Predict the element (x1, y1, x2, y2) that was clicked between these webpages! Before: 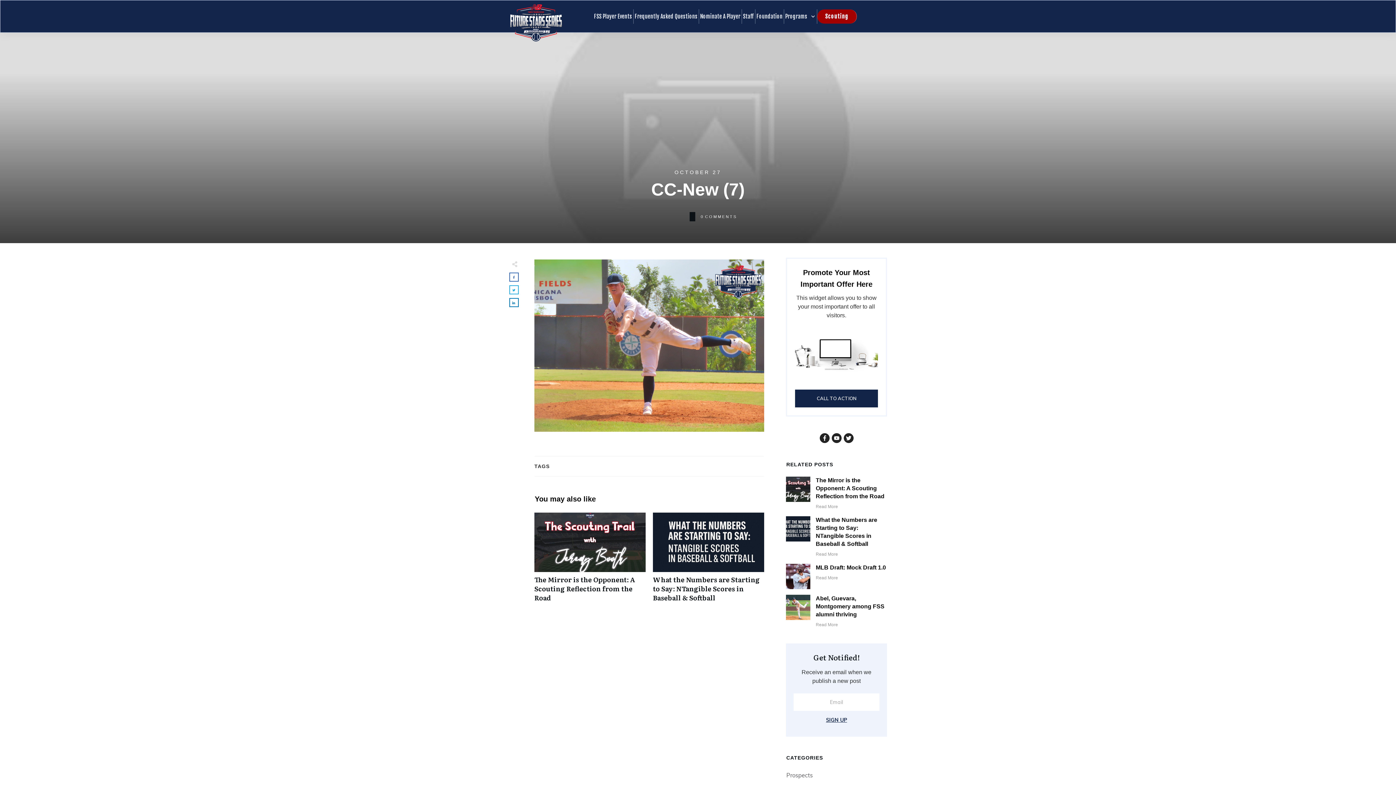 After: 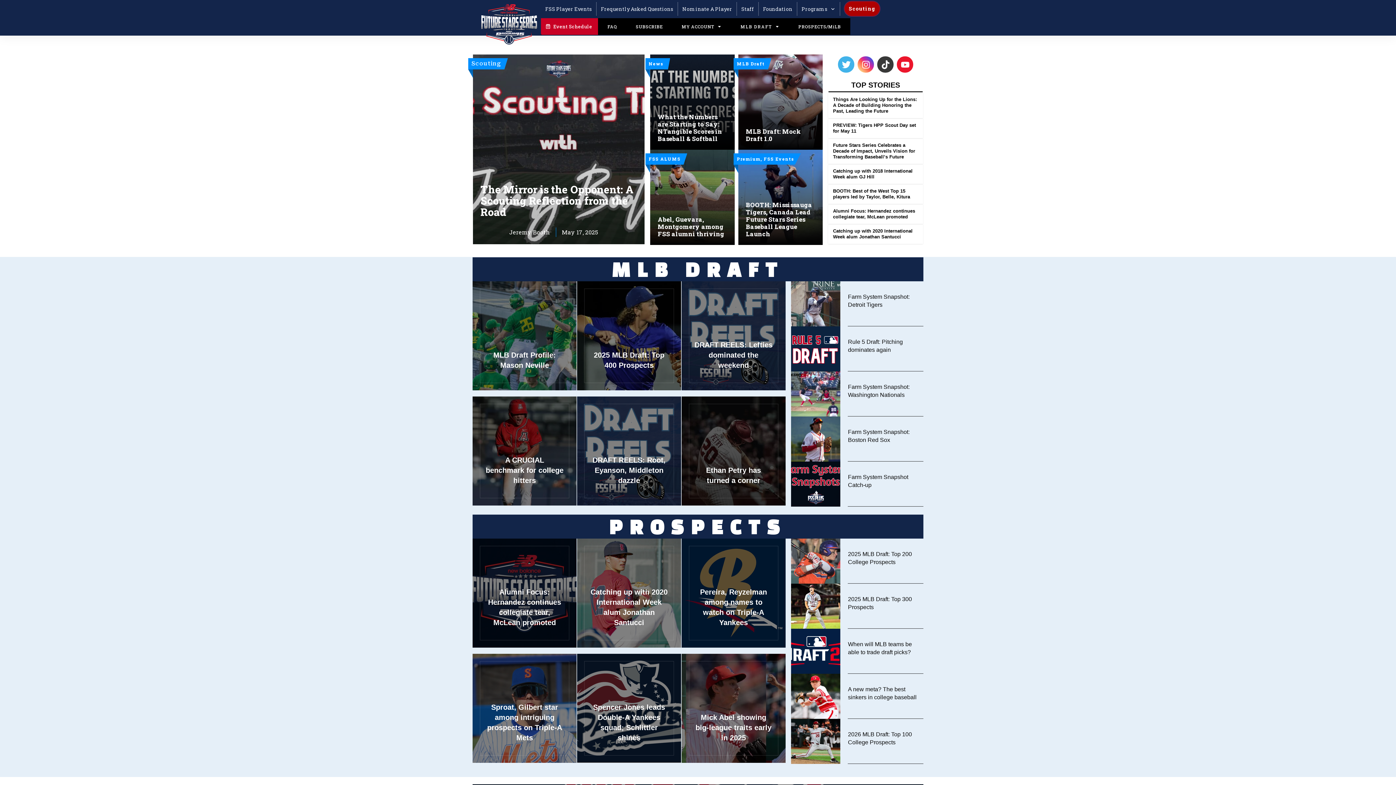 Action: bbox: (509, 1, 562, 43)